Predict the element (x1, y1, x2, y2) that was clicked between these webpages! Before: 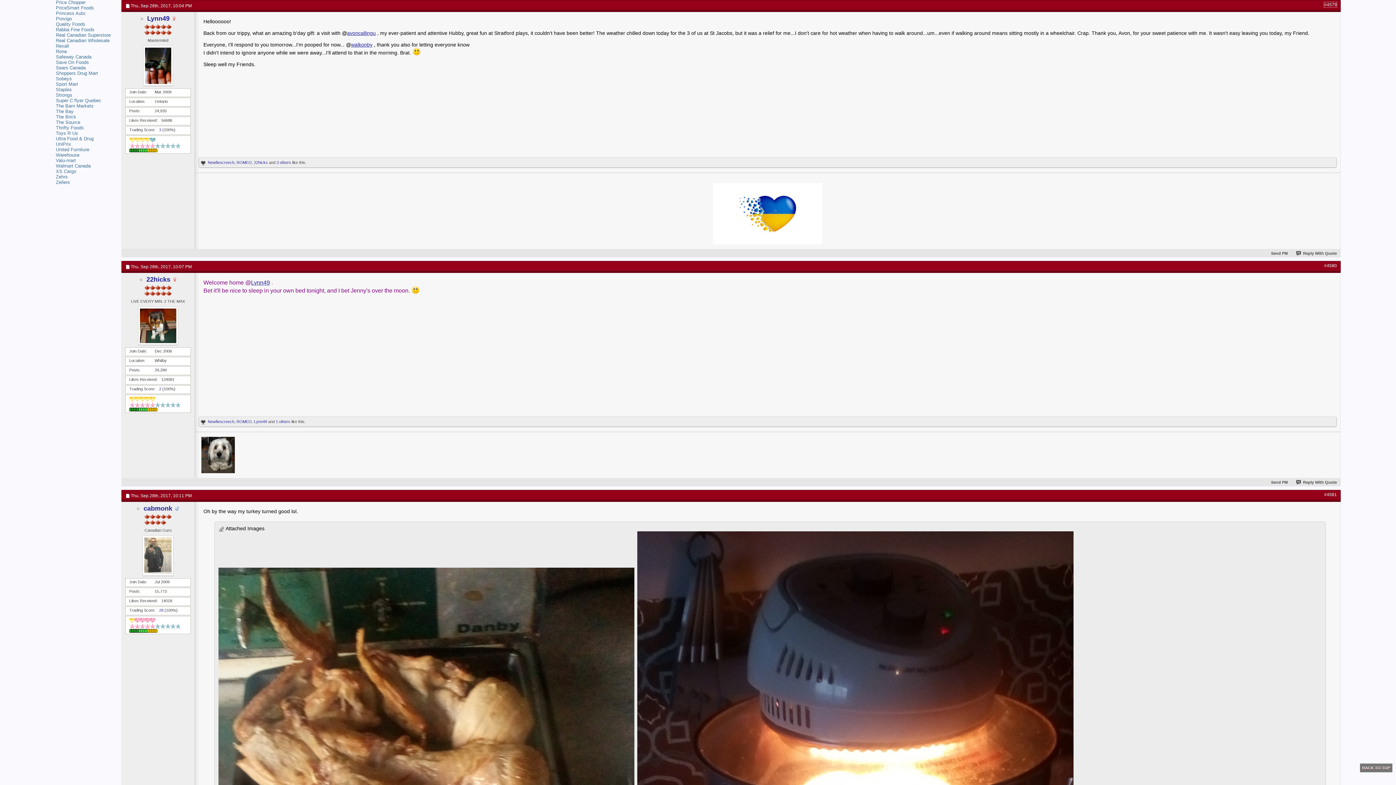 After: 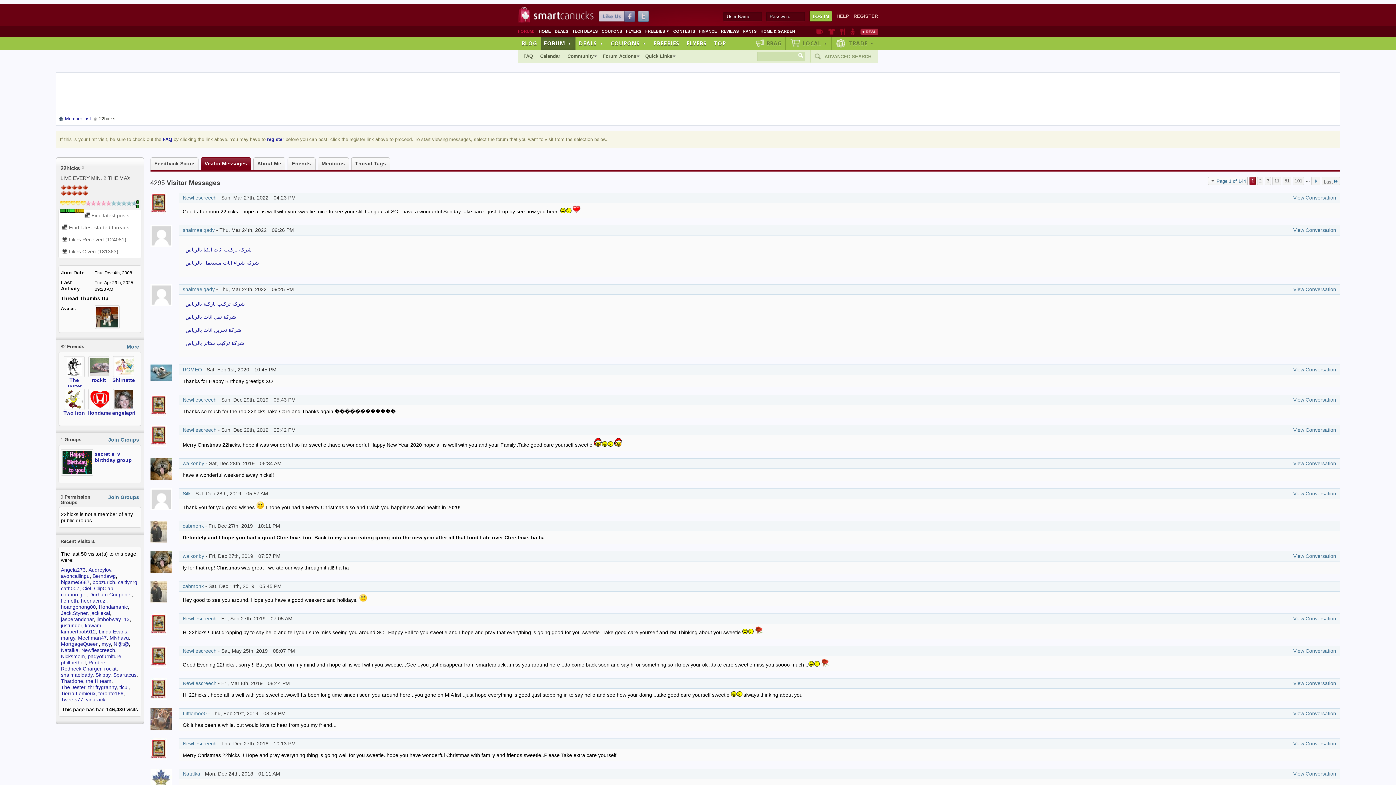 Action: label: 22hicks bbox: (254, 160, 267, 164)